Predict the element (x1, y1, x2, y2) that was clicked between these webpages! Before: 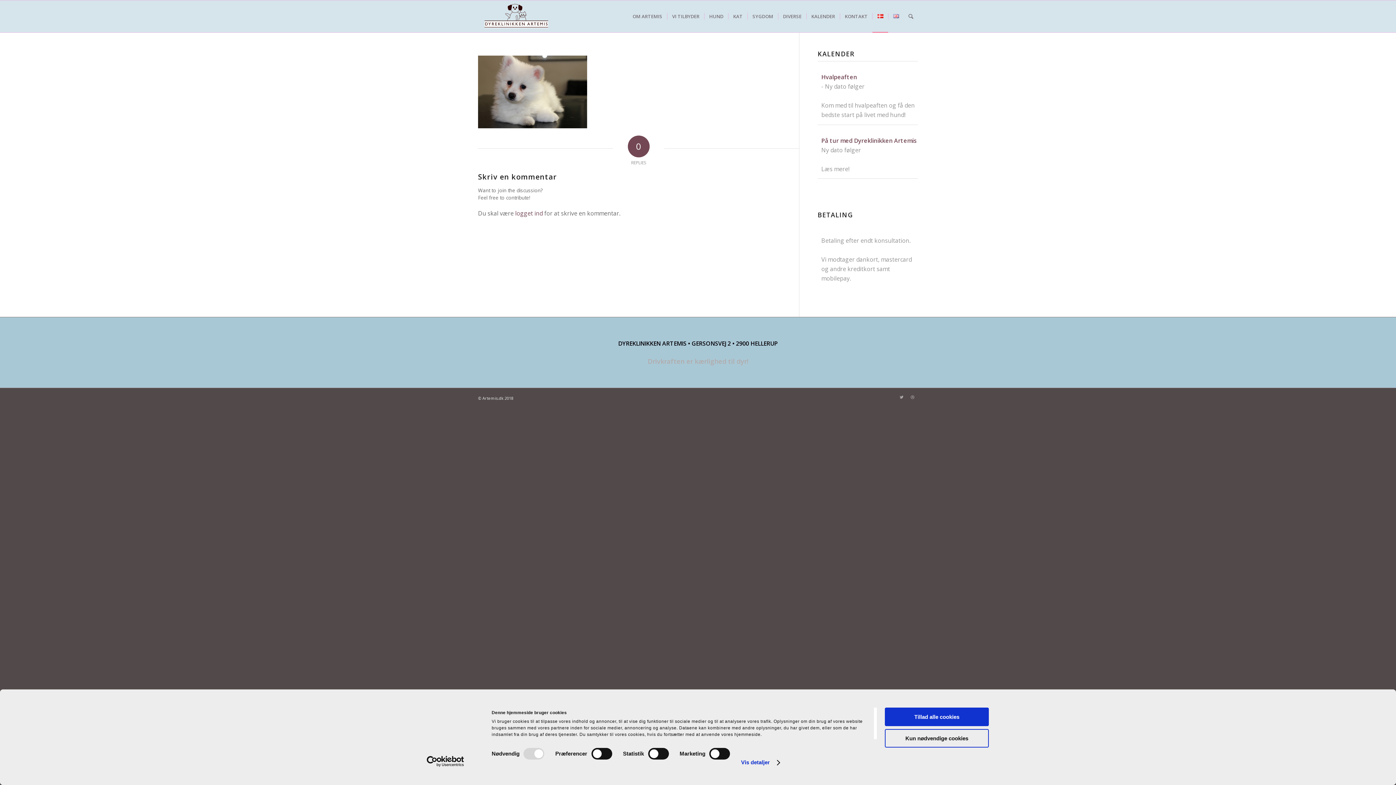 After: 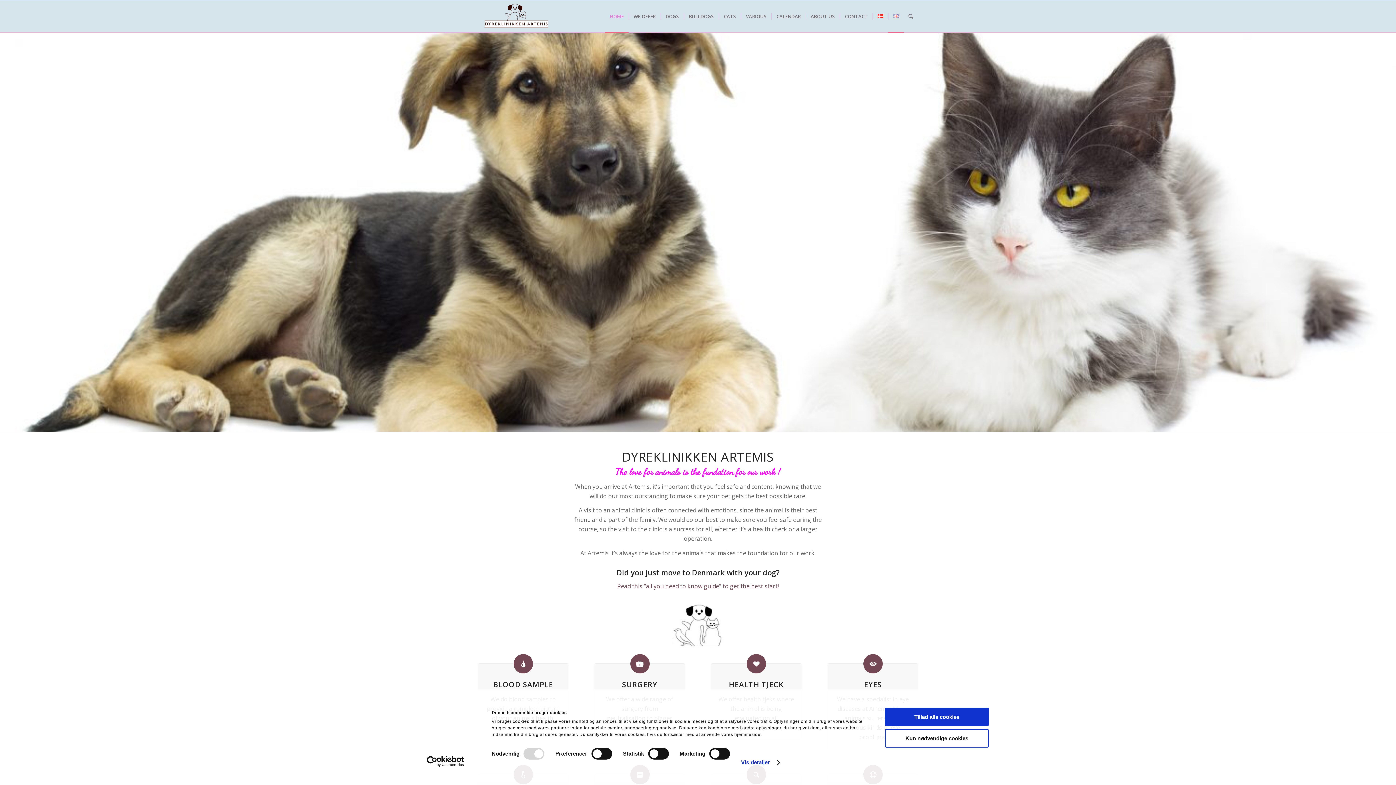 Action: bbox: (888, 0, 904, 32)